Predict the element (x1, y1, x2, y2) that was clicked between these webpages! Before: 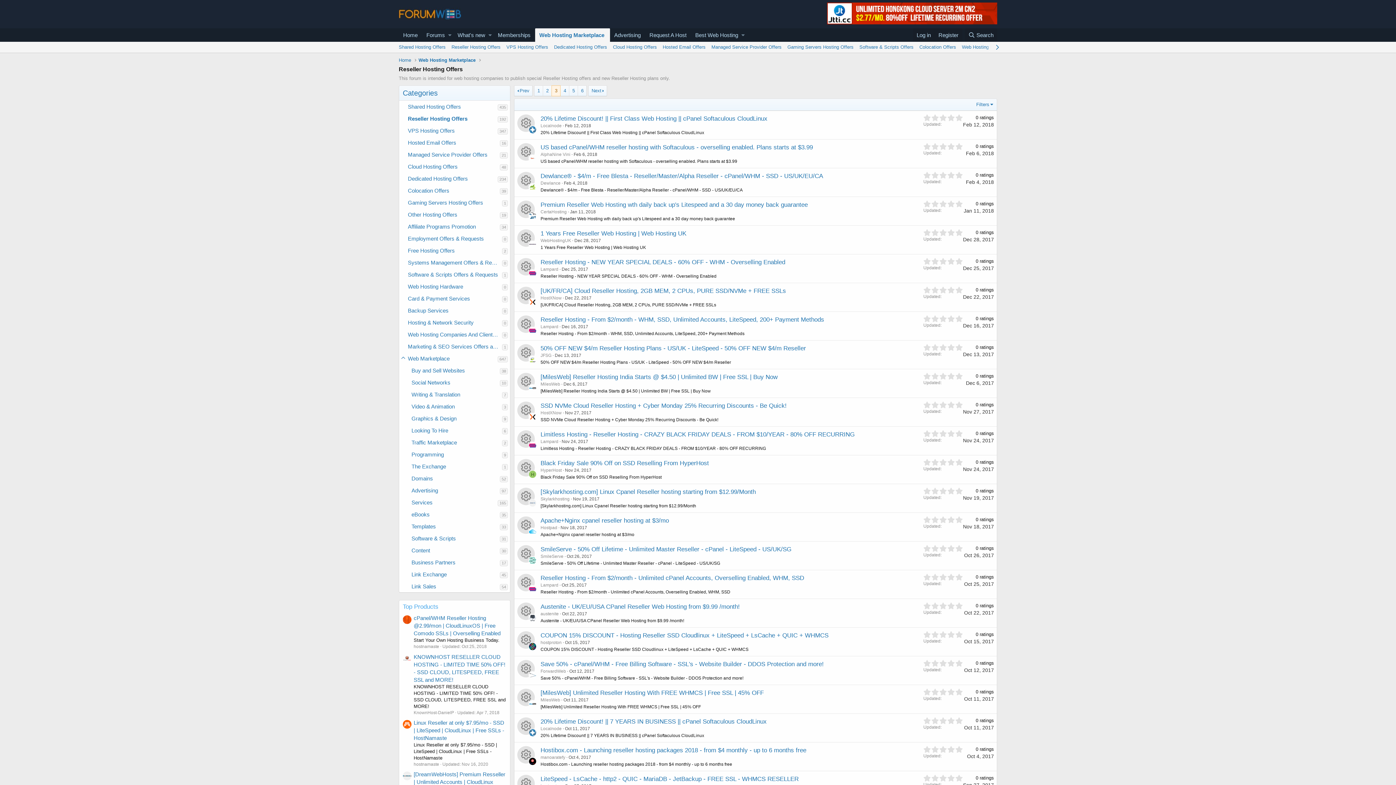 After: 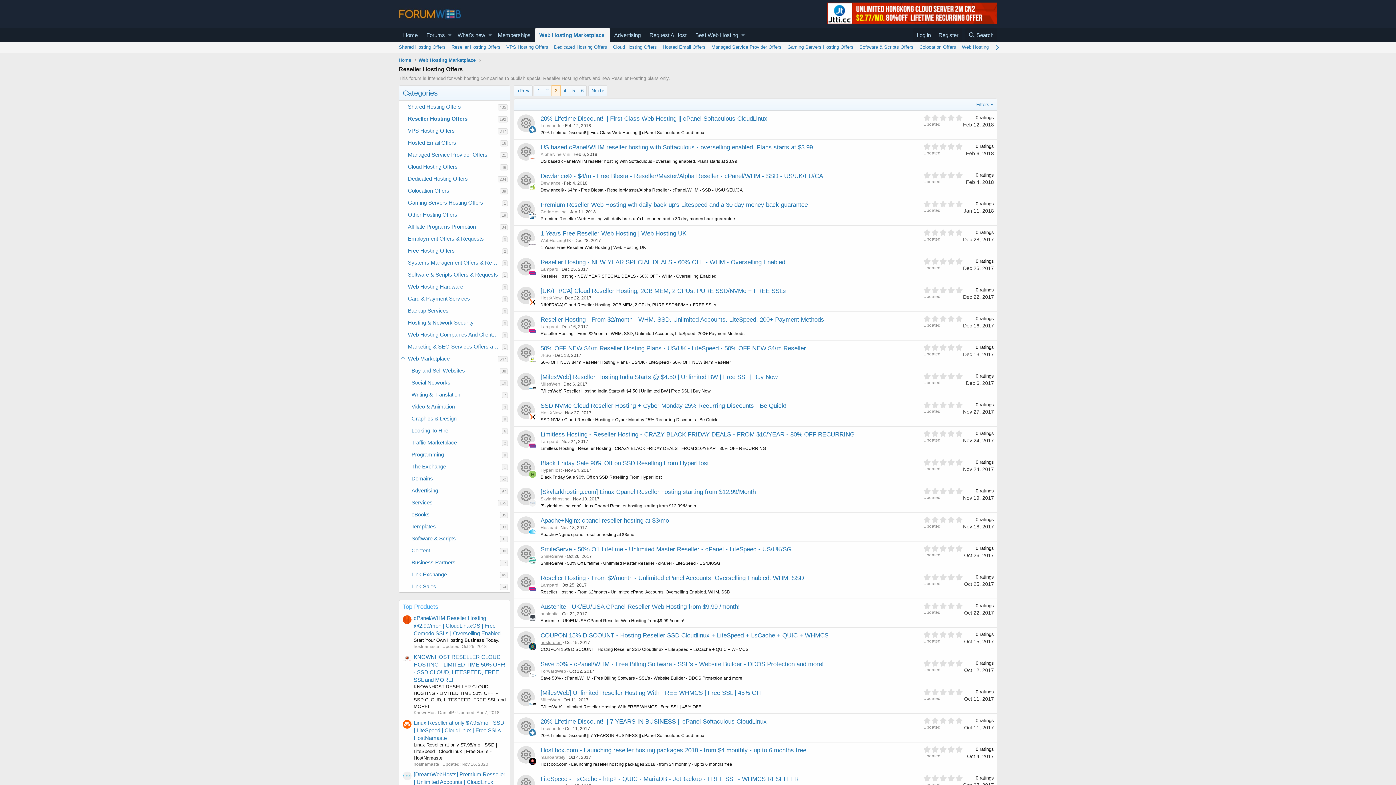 Action: bbox: (540, 640, 561, 645) label: hostproton